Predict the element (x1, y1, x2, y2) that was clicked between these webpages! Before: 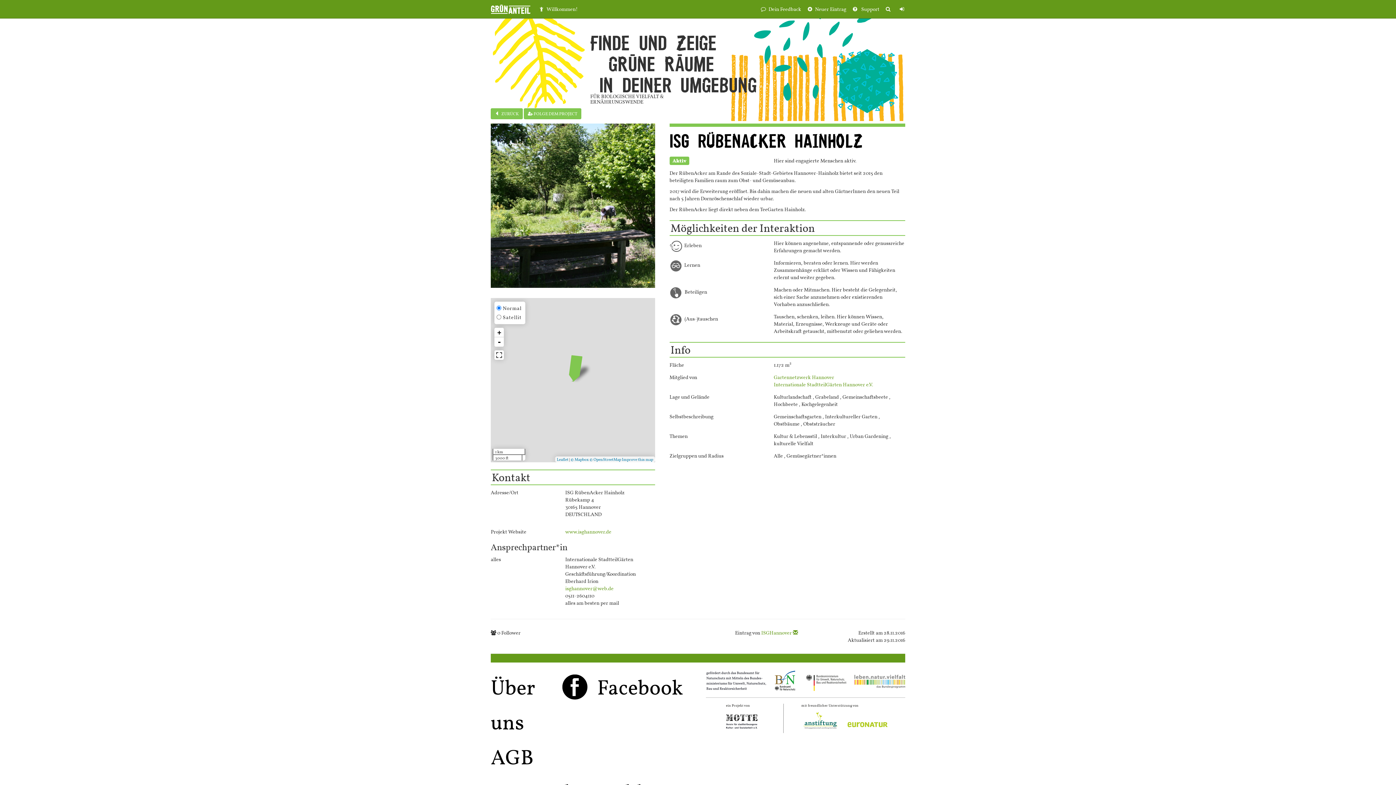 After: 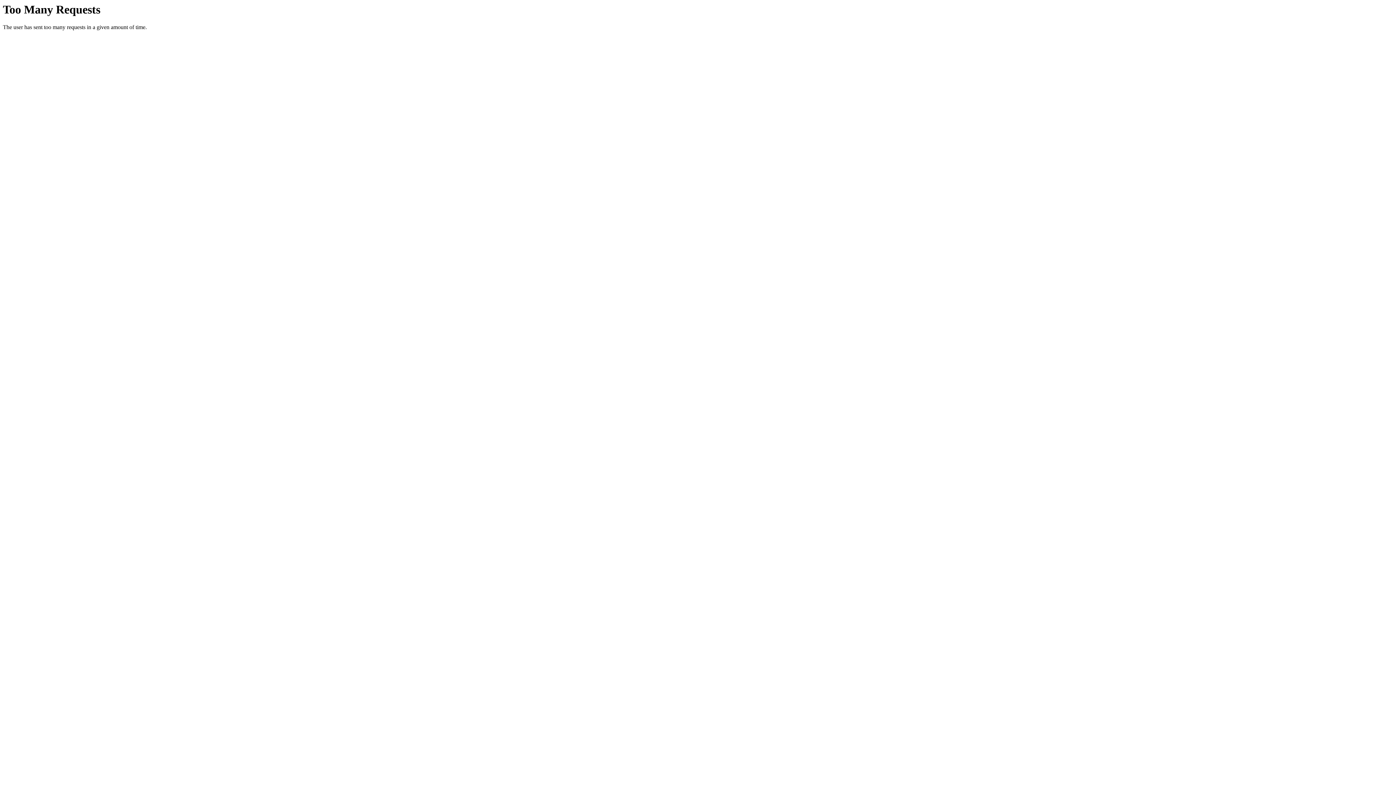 Action: label: www.isghannover.de bbox: (565, 529, 611, 534)